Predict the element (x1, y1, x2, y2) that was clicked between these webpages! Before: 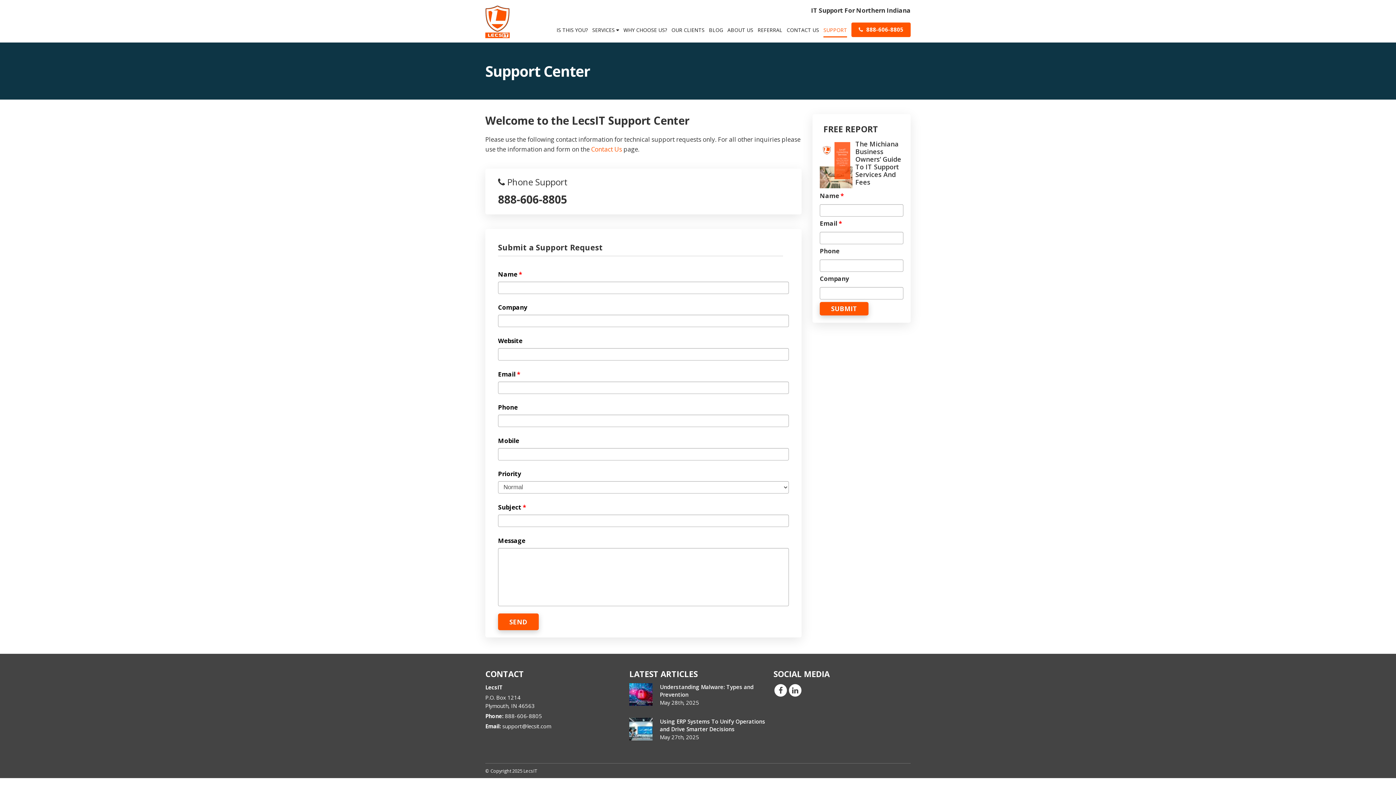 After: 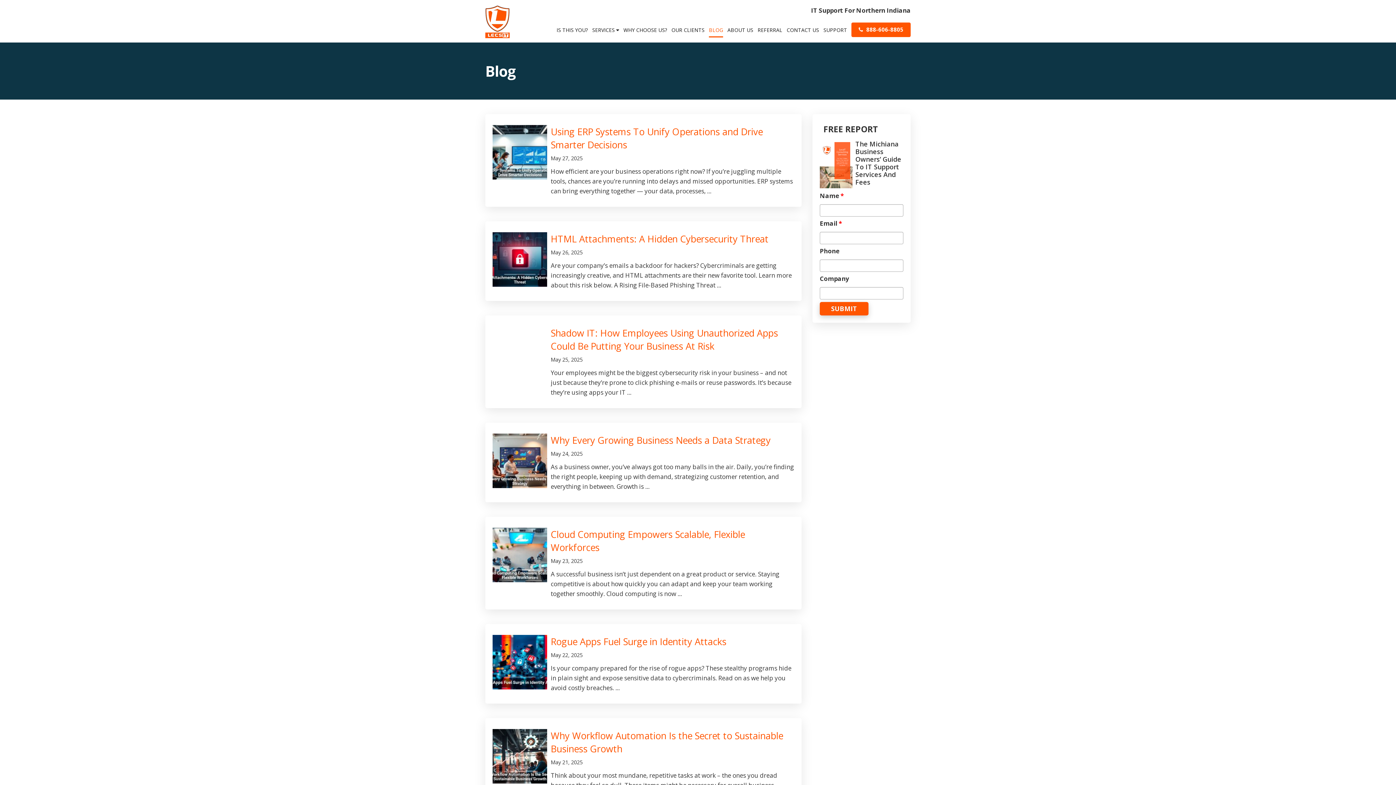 Action: bbox: (709, 22, 723, 42) label: BLOG